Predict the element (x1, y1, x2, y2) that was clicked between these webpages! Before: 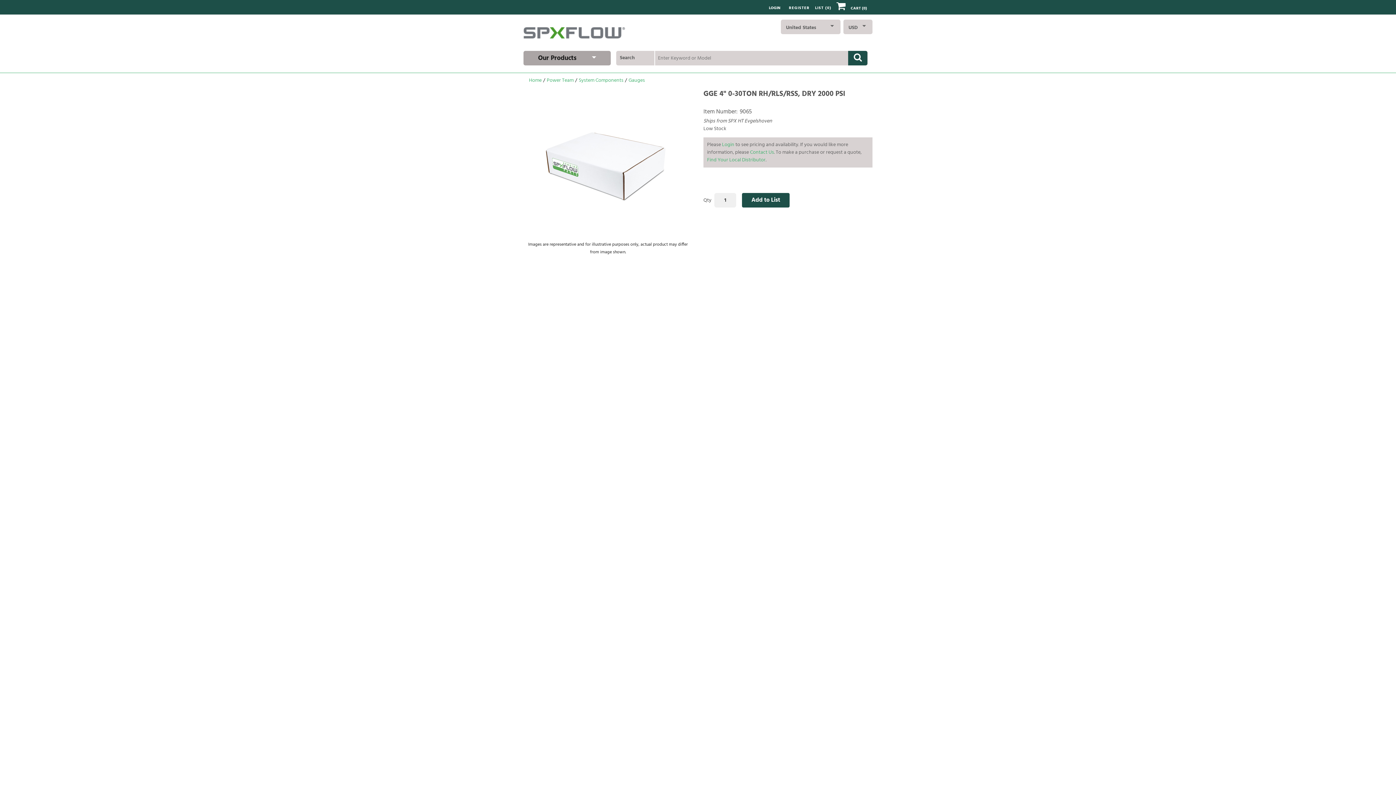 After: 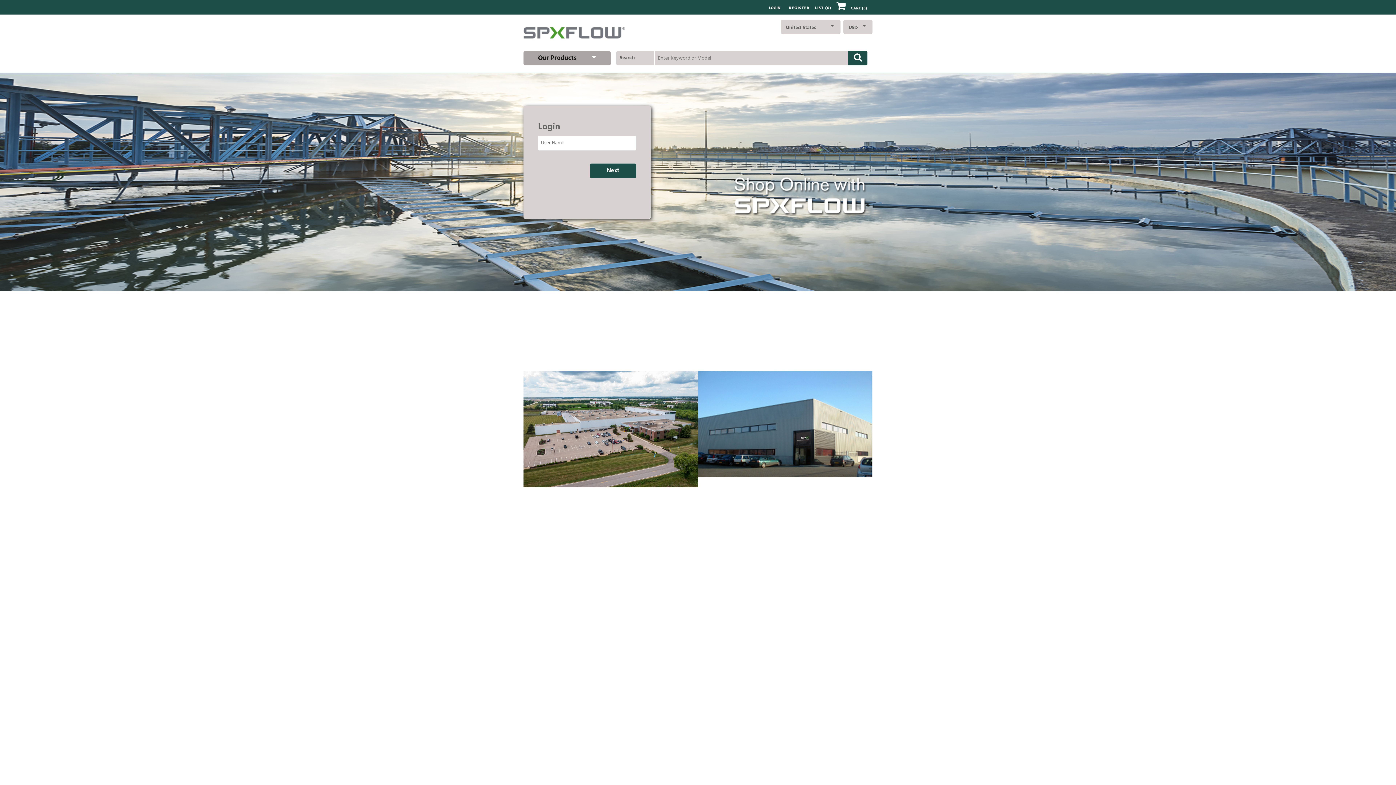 Action: label: Home bbox: (529, 76, 541, 84)